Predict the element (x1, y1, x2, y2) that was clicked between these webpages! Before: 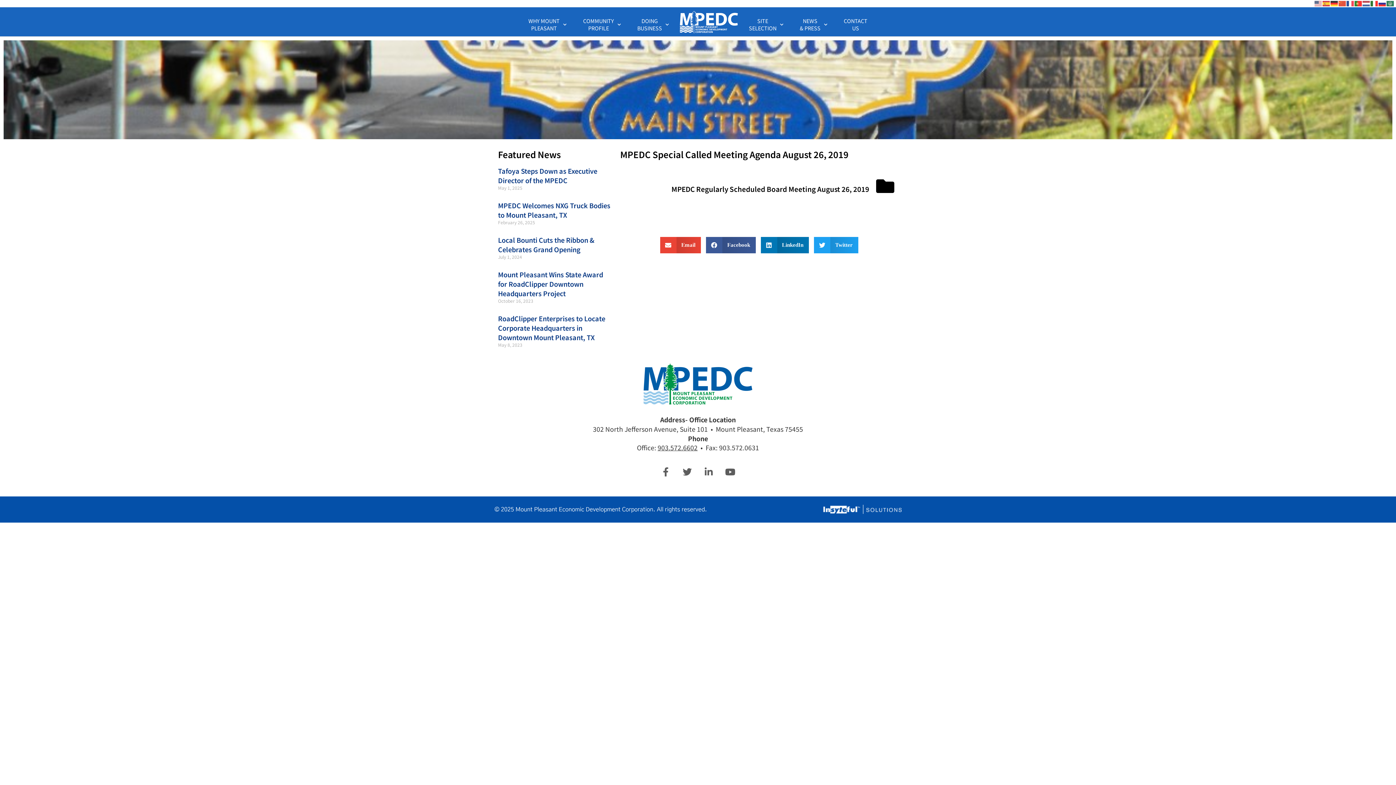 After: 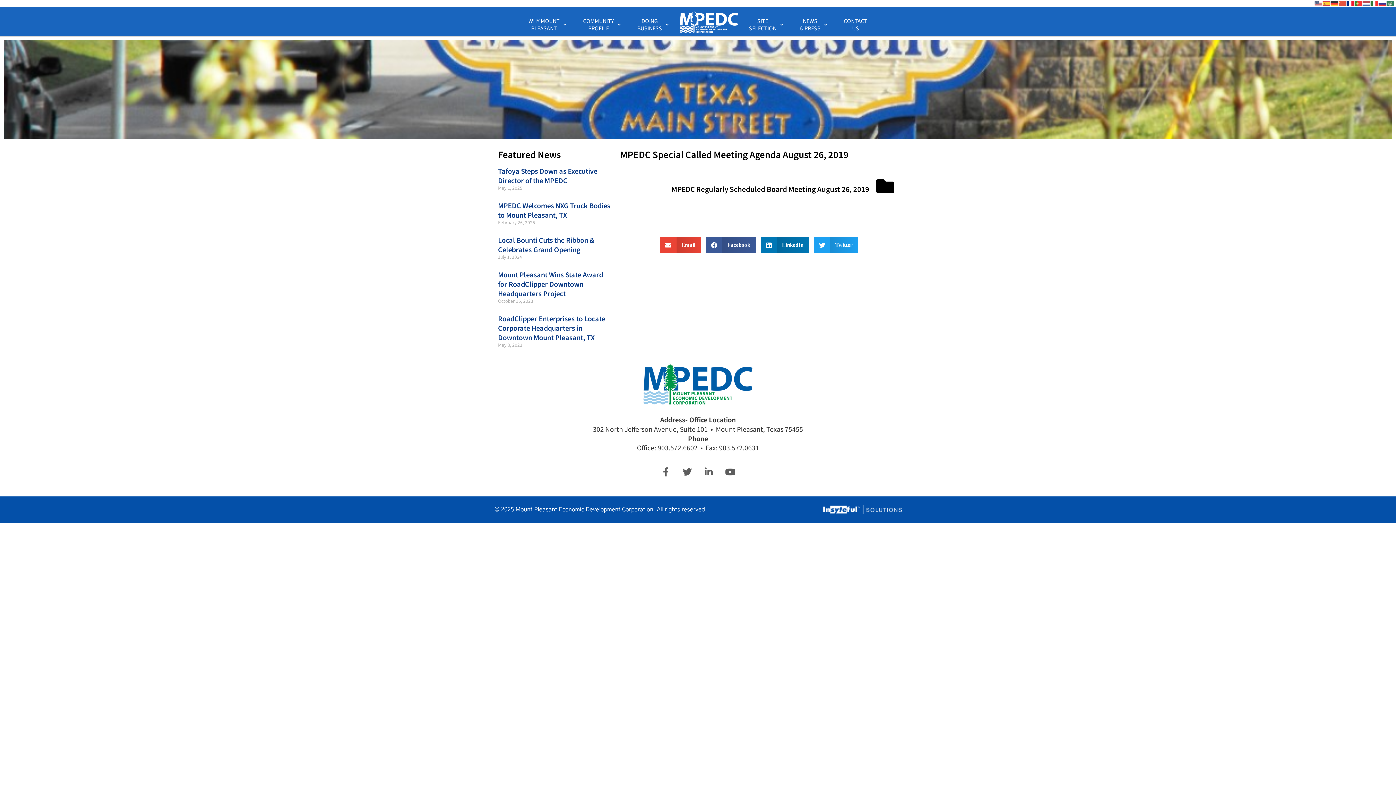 Action: bbox: (1346, 0, 1354, 6)